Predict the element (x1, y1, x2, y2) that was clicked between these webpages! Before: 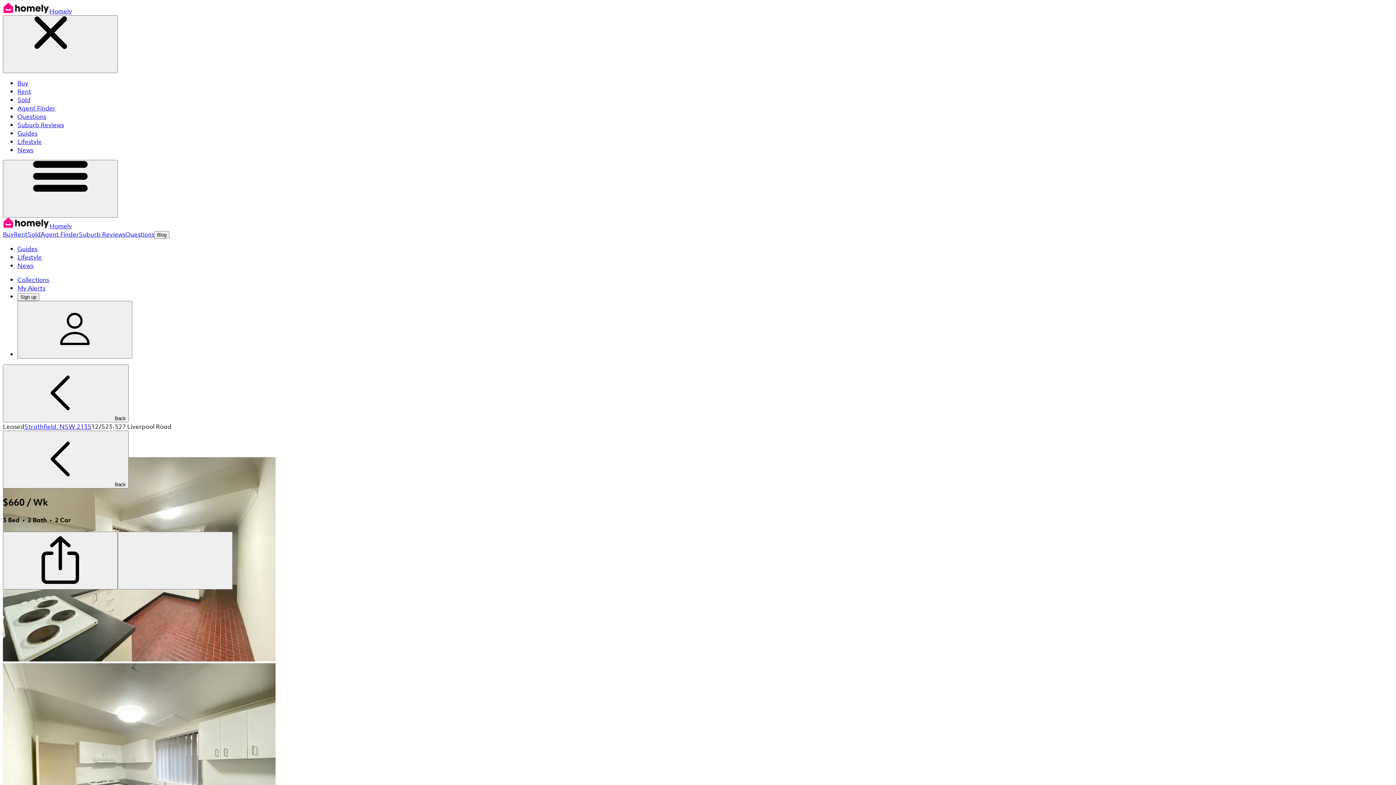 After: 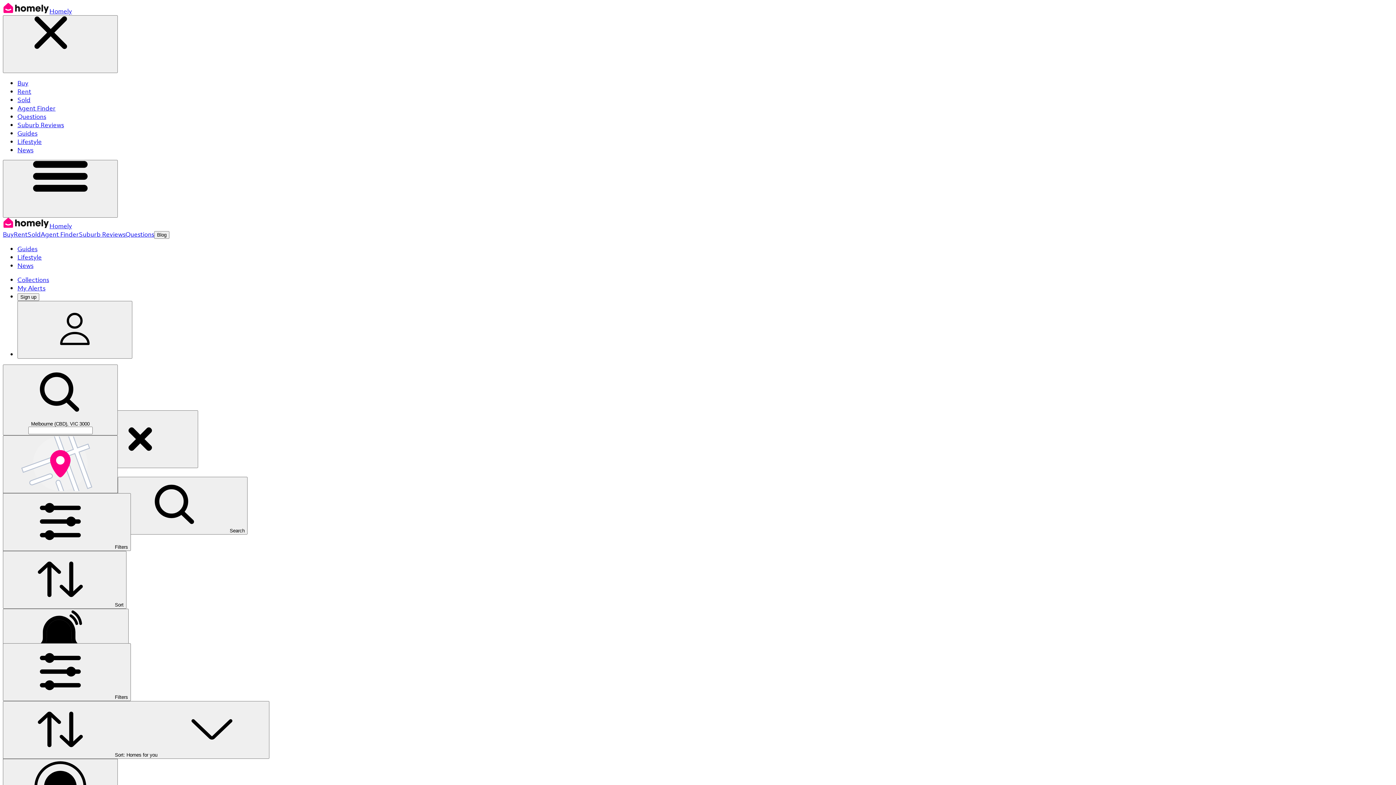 Action: bbox: (13, 230, 27, 238) label: Rent